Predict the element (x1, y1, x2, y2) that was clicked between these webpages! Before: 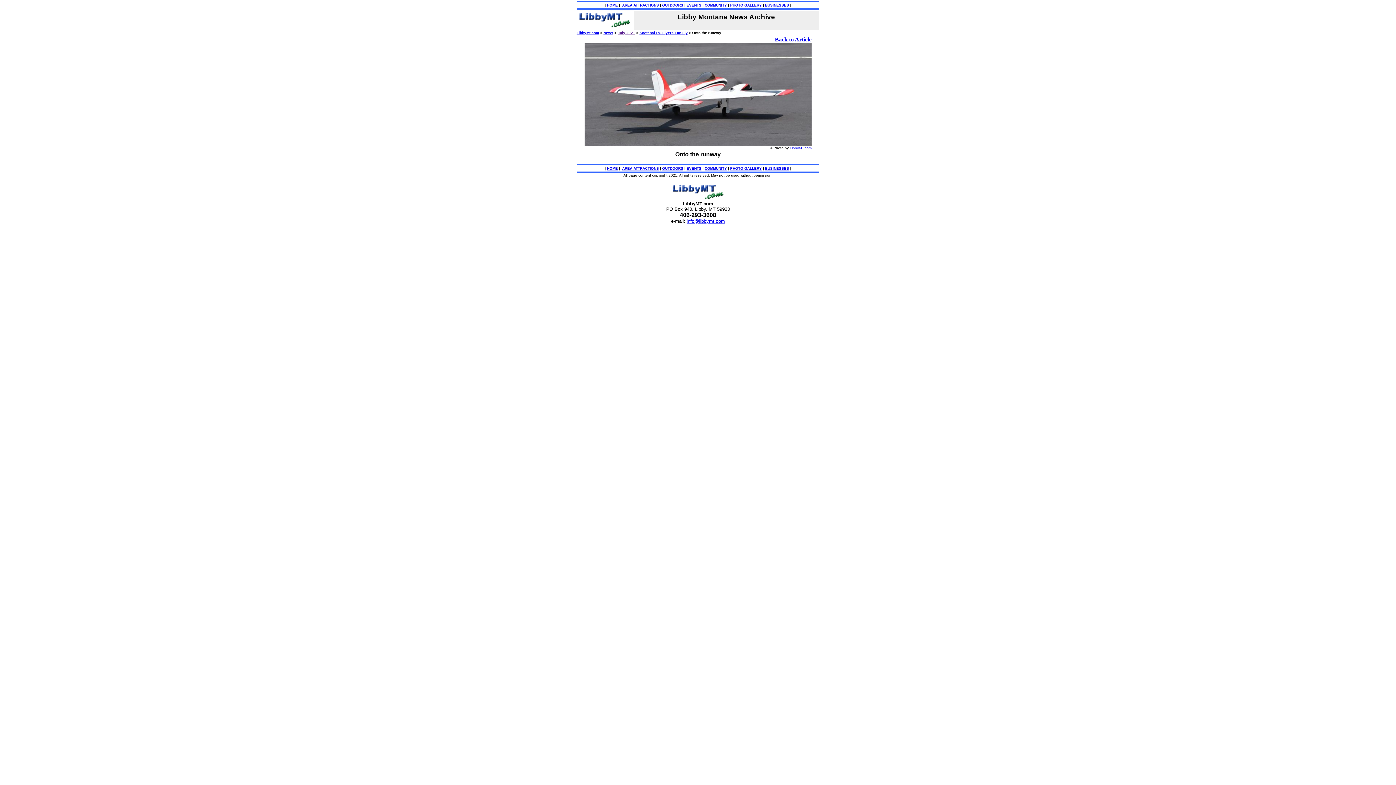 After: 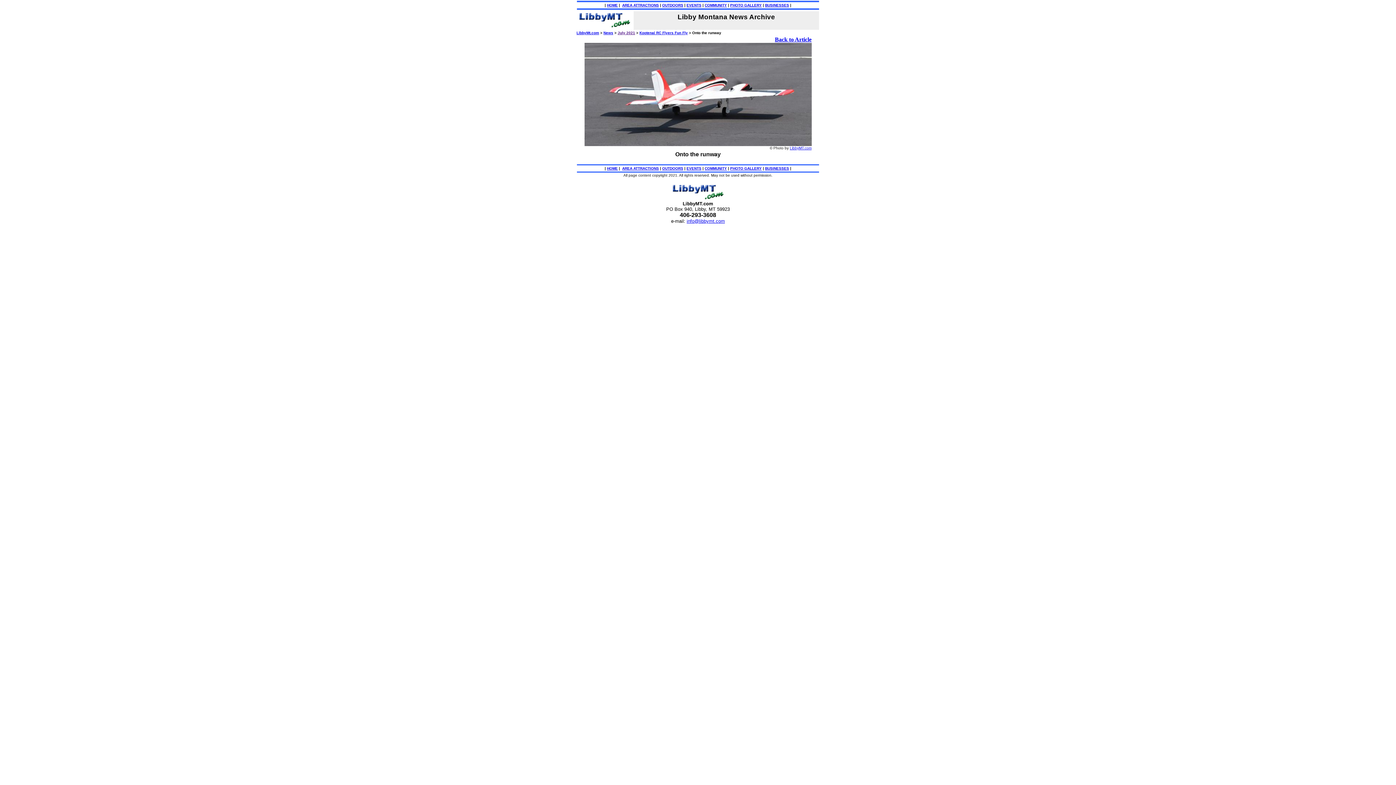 Action: bbox: (686, 218, 725, 224) label: info@libbymt.com